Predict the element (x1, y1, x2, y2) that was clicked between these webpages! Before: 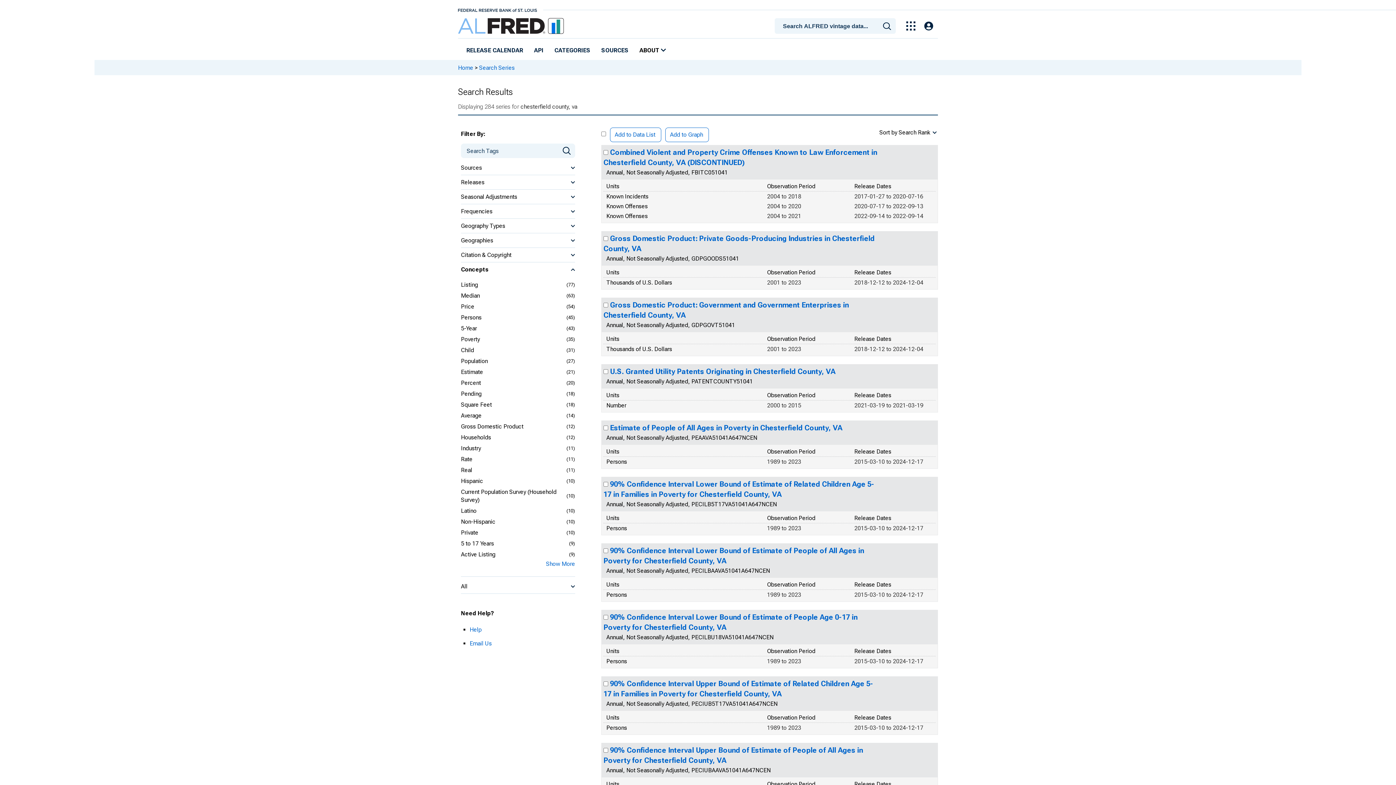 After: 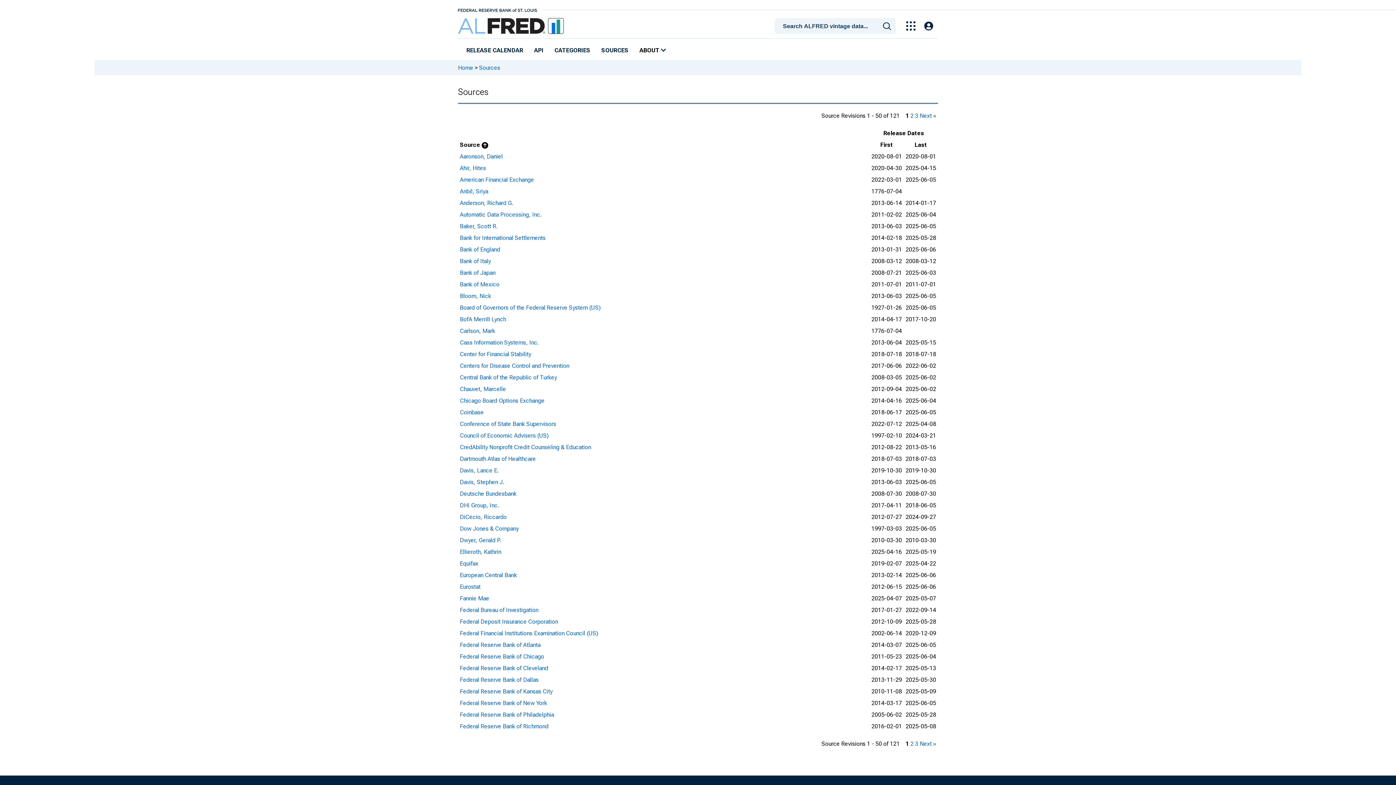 Action: bbox: (598, 44, 631, 57) label: SOURCES